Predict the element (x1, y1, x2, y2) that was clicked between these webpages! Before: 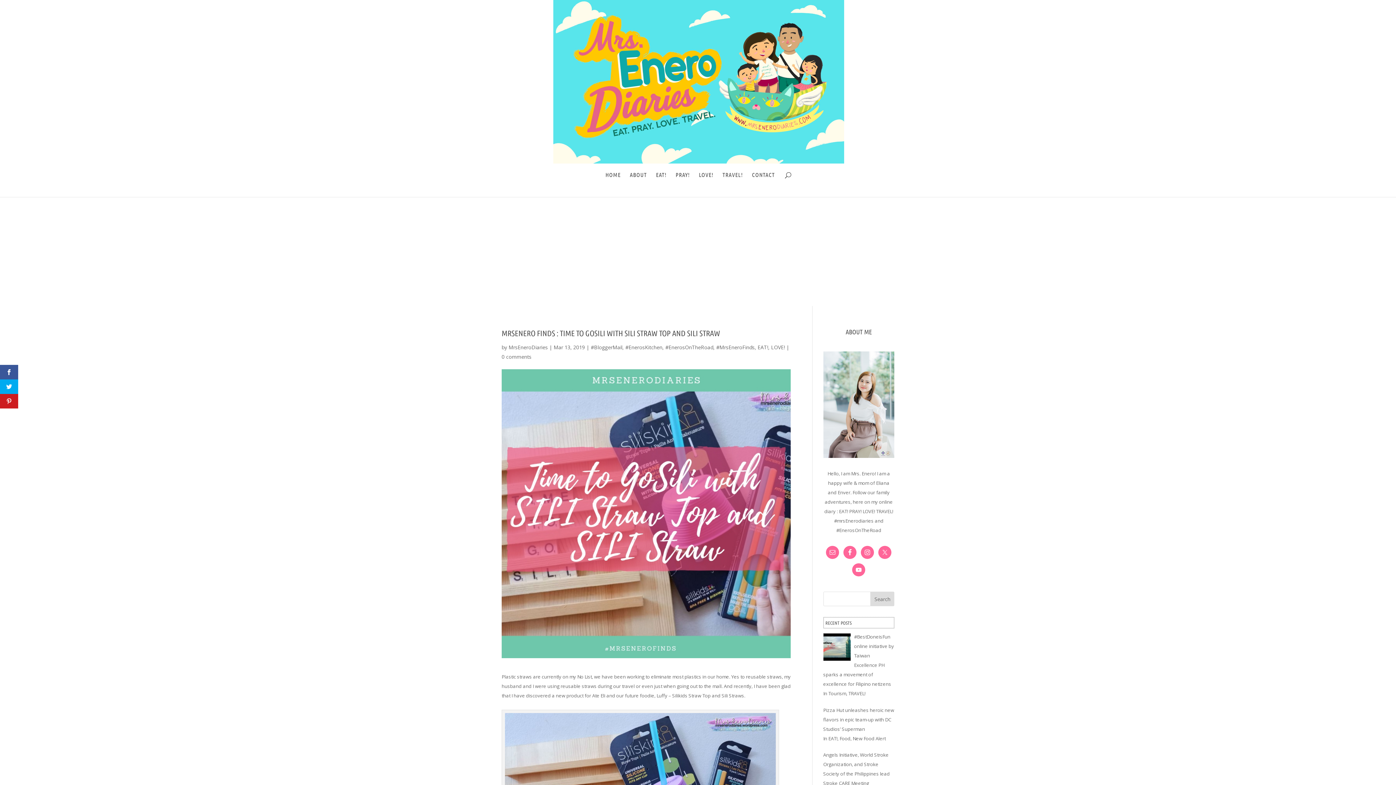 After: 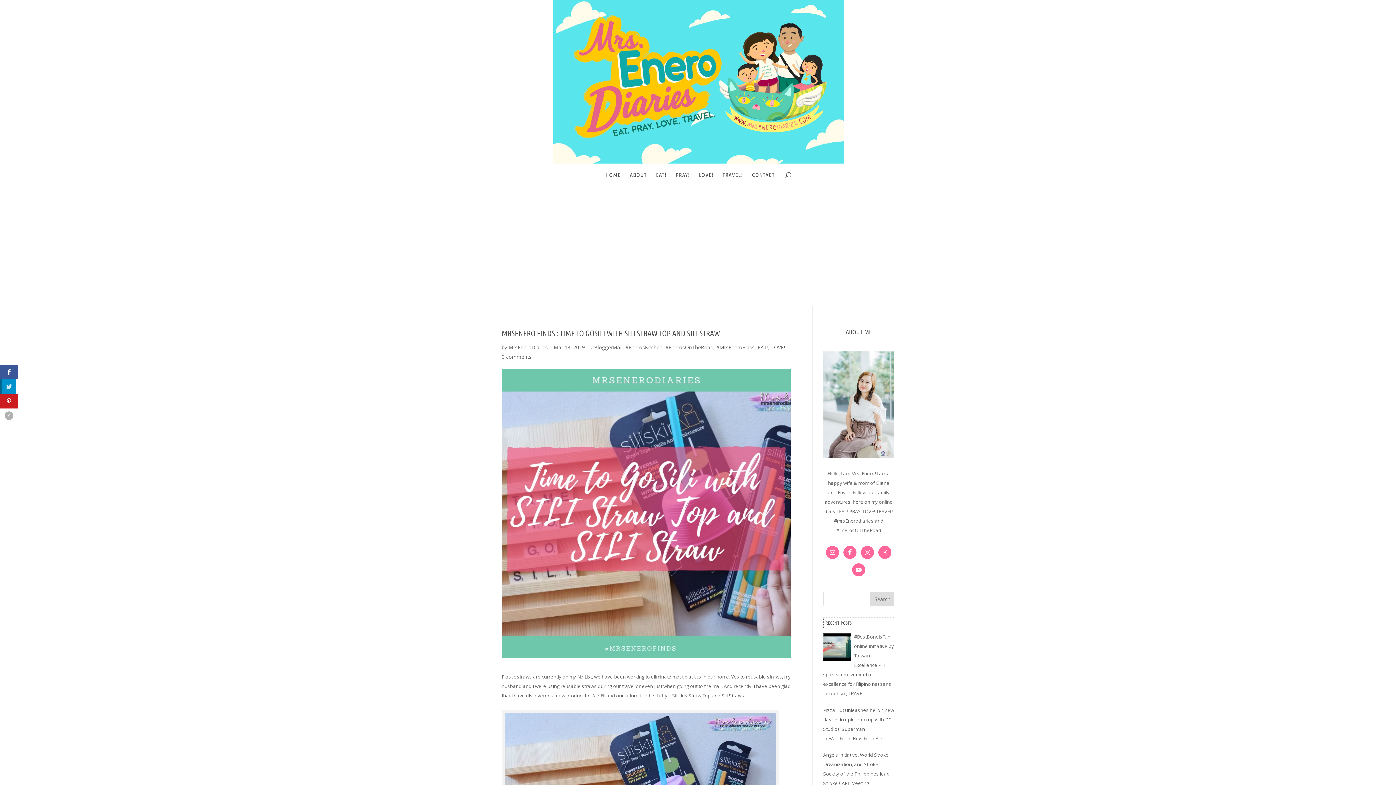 Action: bbox: (0, 379, 18, 394)